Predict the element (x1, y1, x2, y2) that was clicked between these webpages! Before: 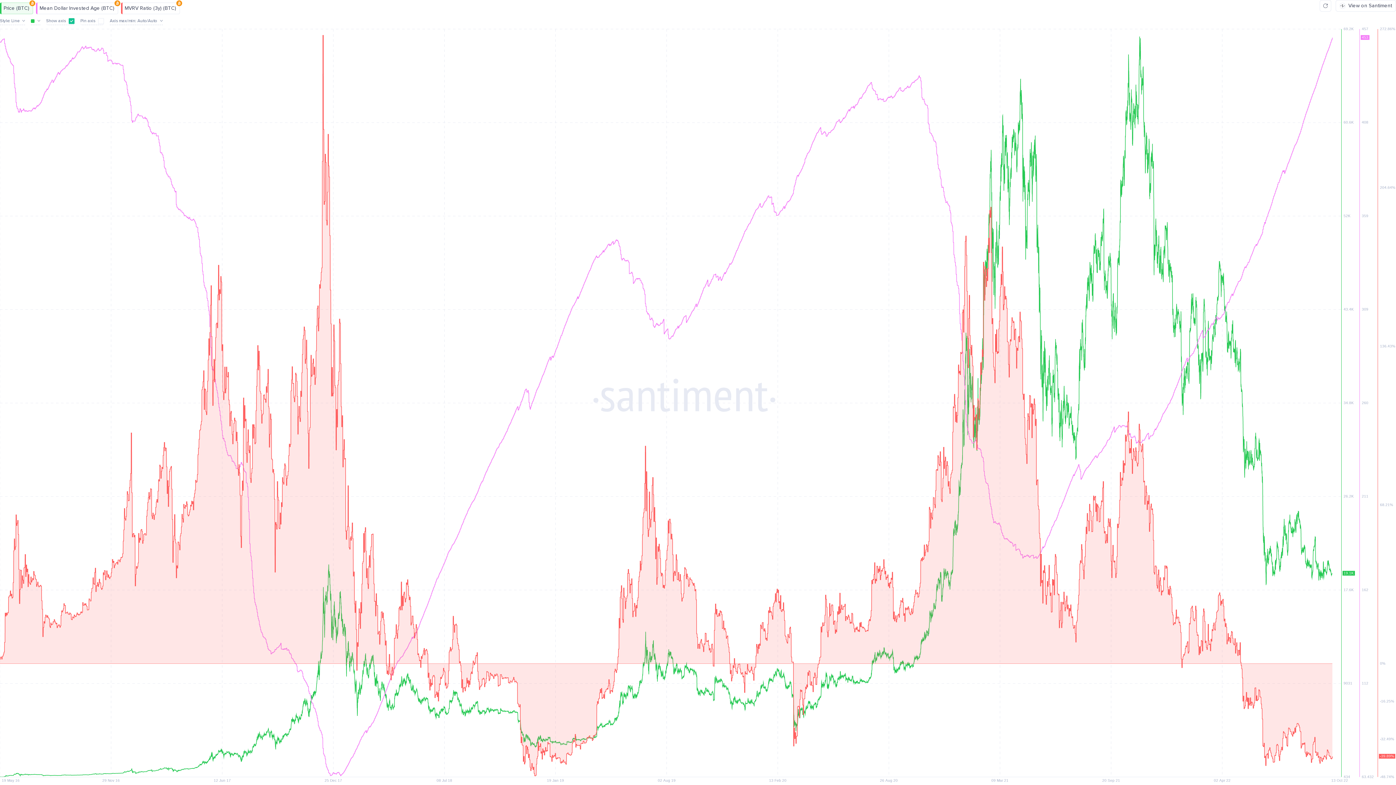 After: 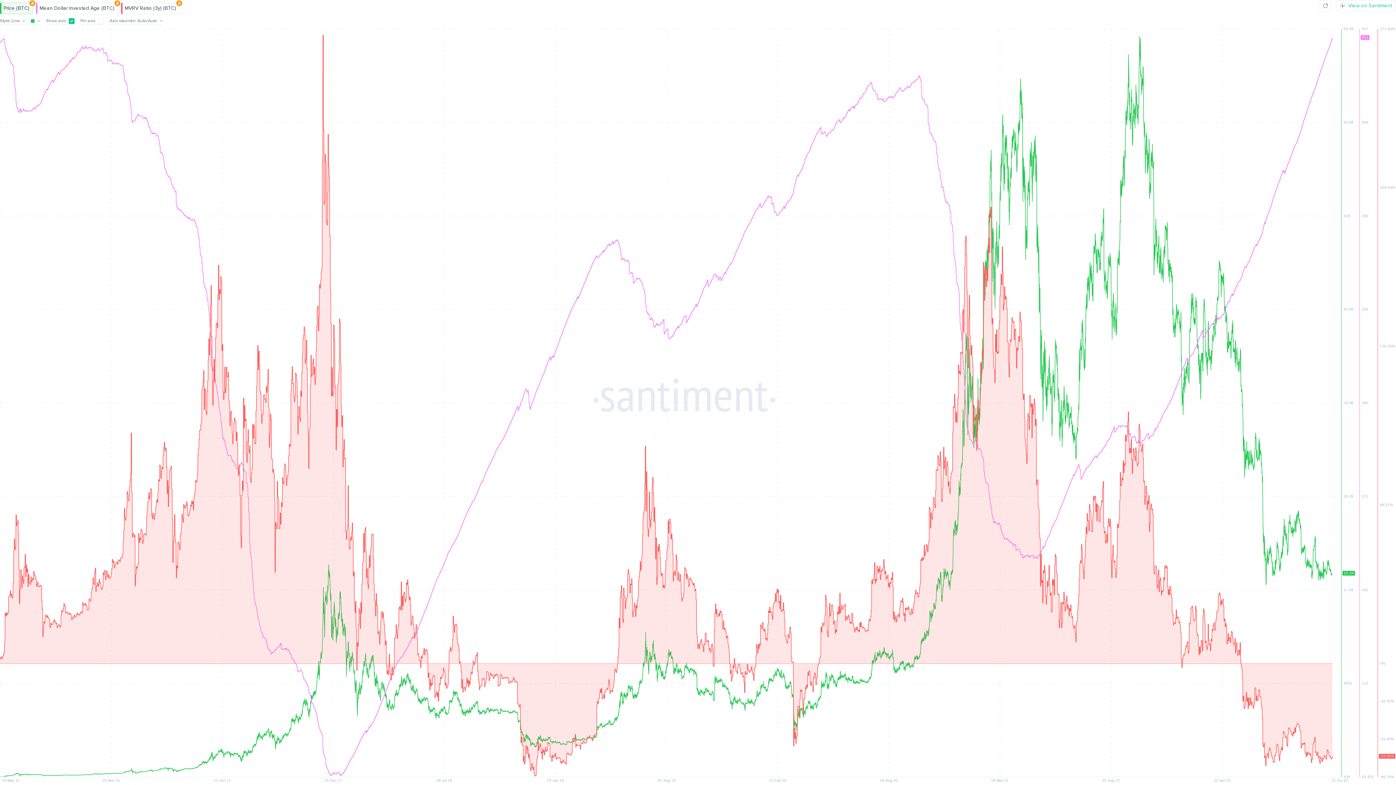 Action: label: View on Santiment bbox: (1336, 0, 1396, 11)